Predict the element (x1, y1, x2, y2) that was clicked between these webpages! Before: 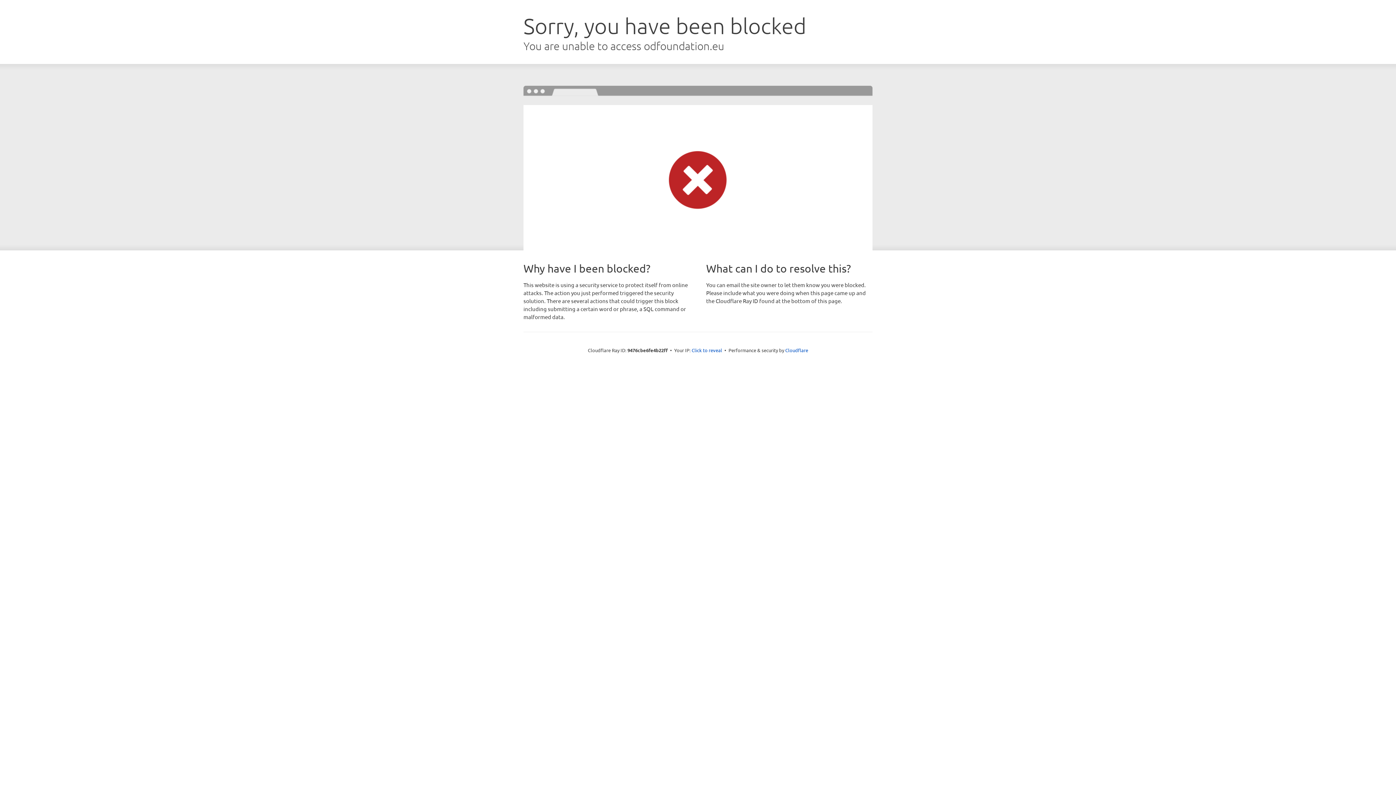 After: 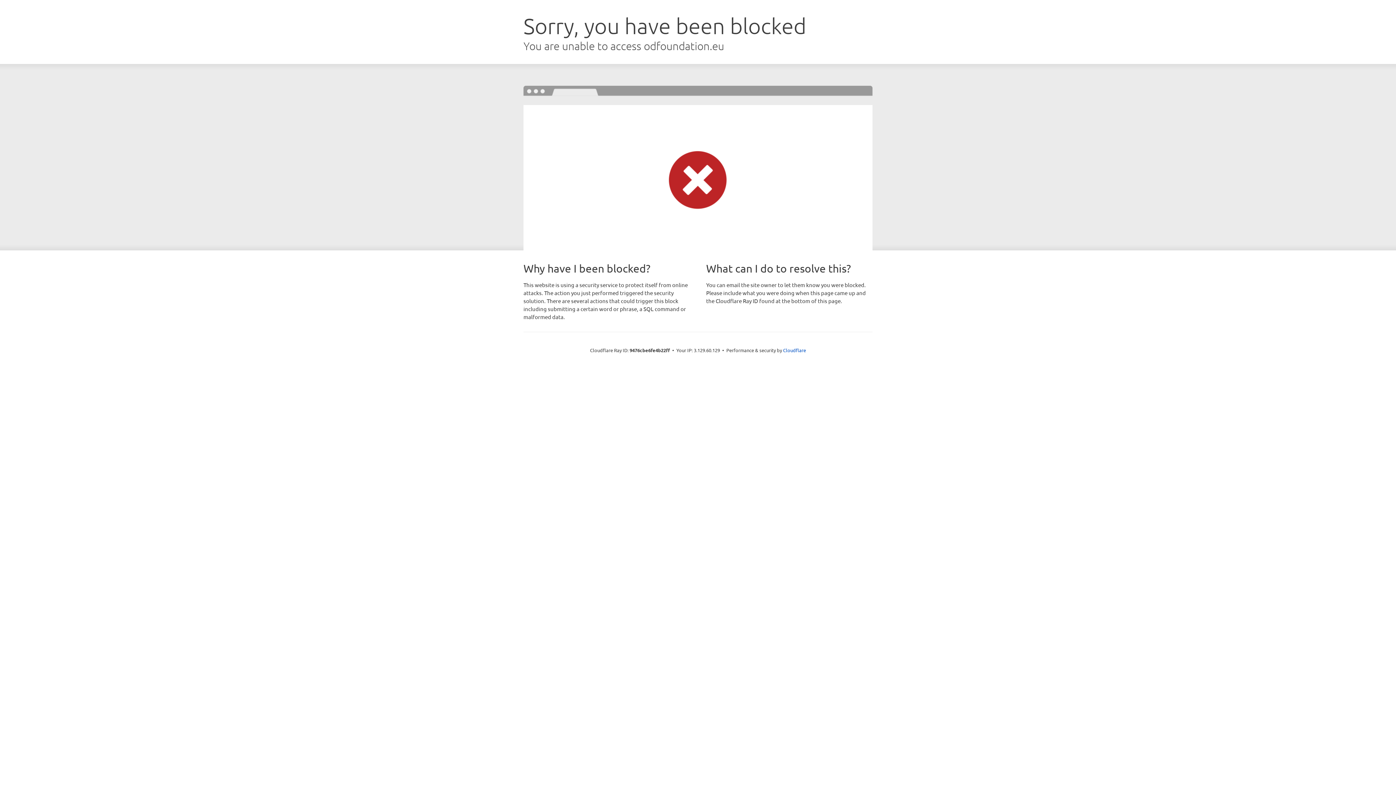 Action: label: Click to reveal bbox: (691, 346, 722, 353)